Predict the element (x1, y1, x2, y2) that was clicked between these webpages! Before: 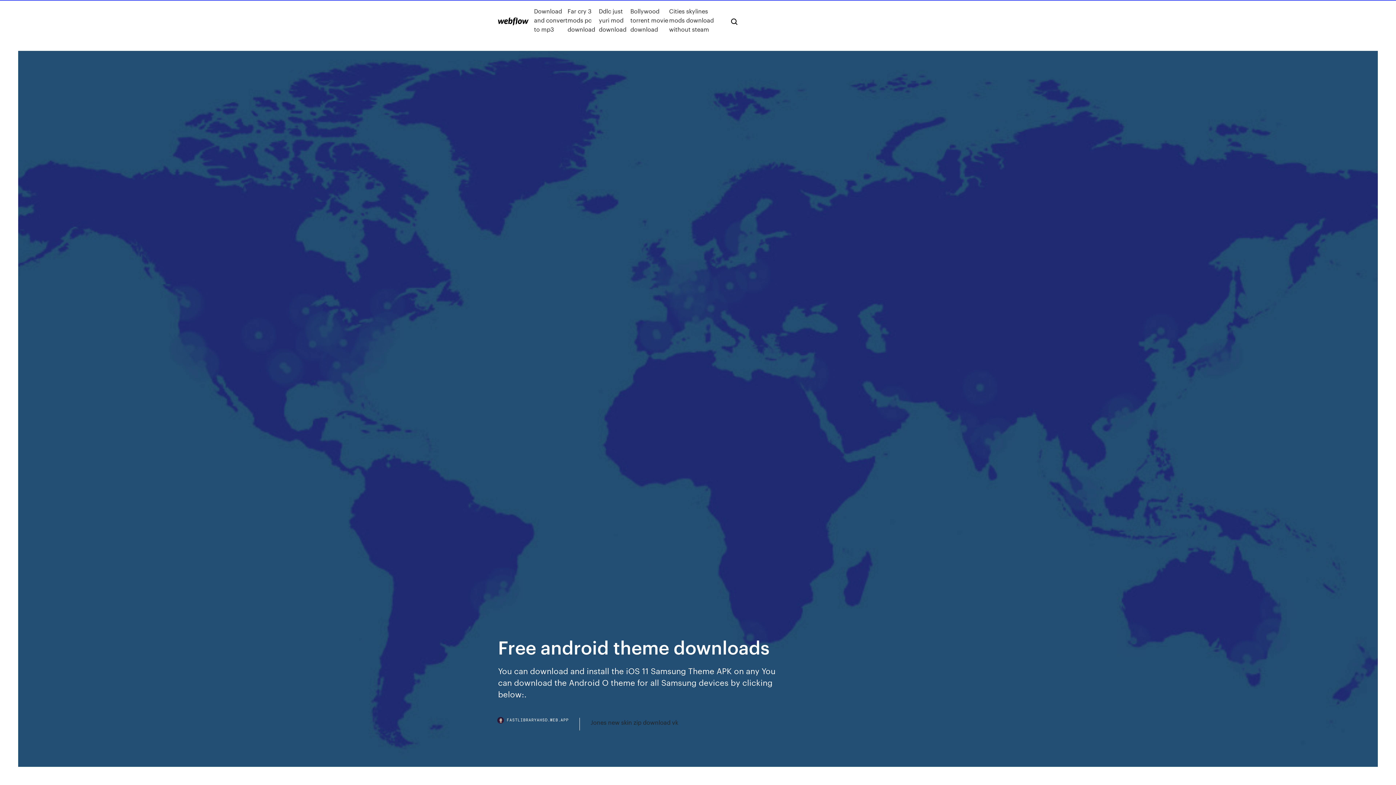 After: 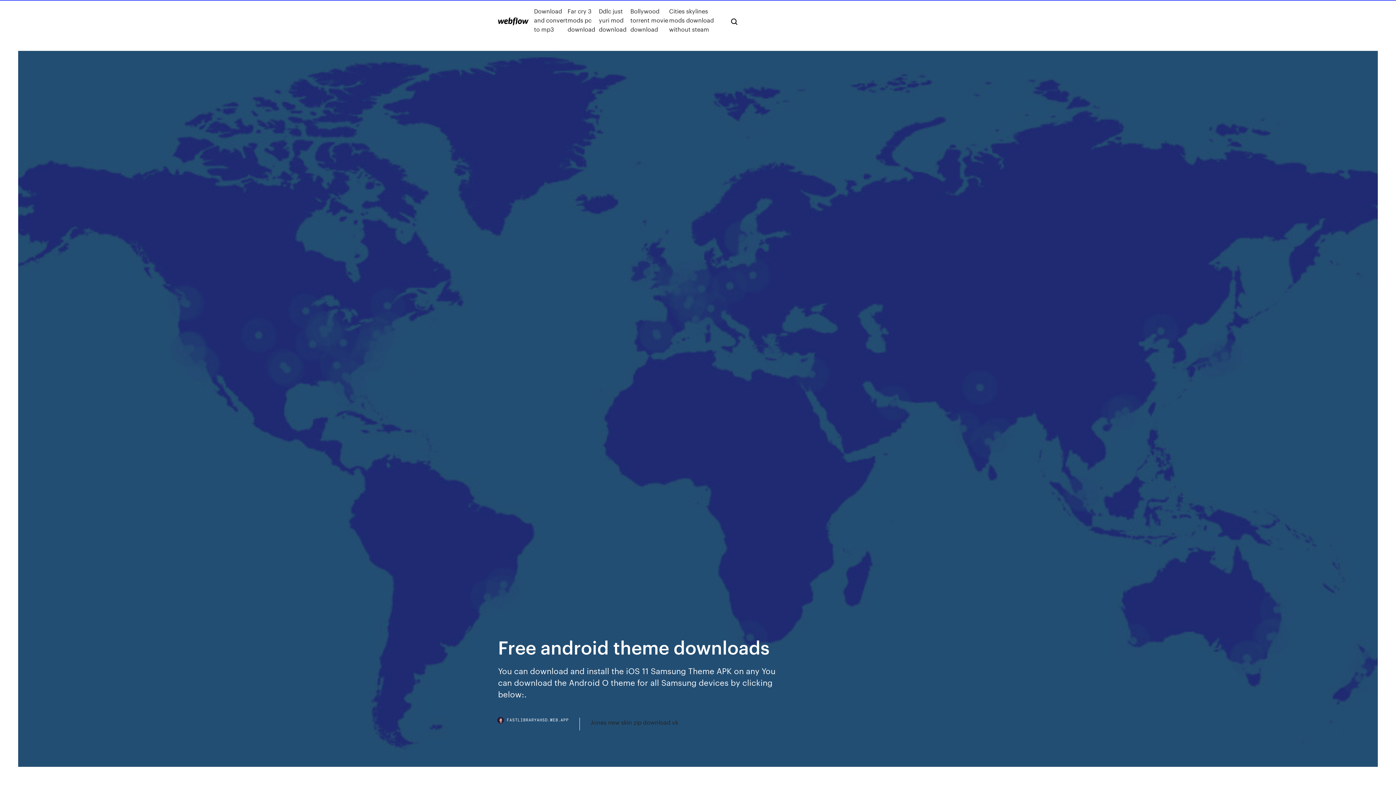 Action: label: FASTLIBRARYAHSD.WEB.APP bbox: (498, 718, 579, 730)